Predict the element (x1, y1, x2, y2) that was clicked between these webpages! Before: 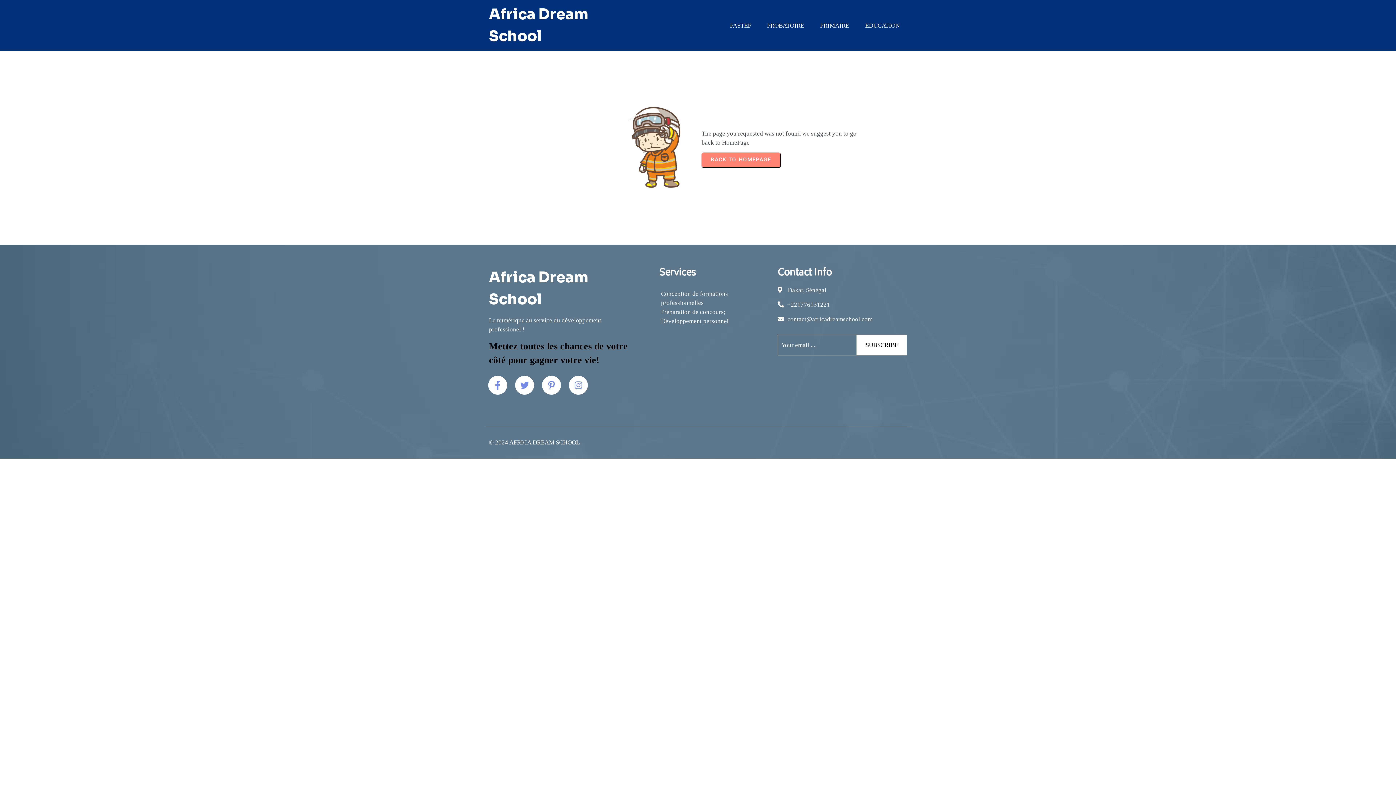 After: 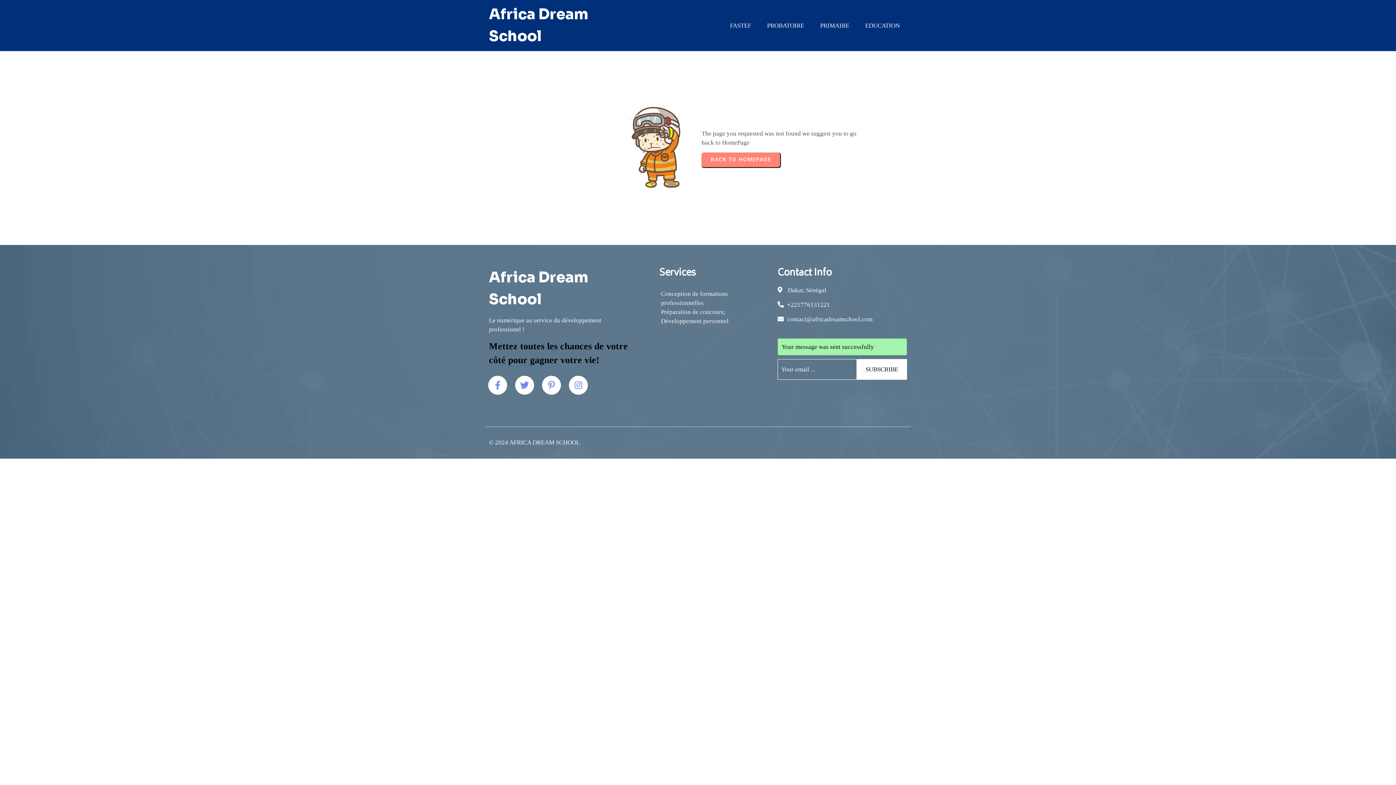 Action: label: SUBSCRIBE bbox: (857, 334, 907, 355)